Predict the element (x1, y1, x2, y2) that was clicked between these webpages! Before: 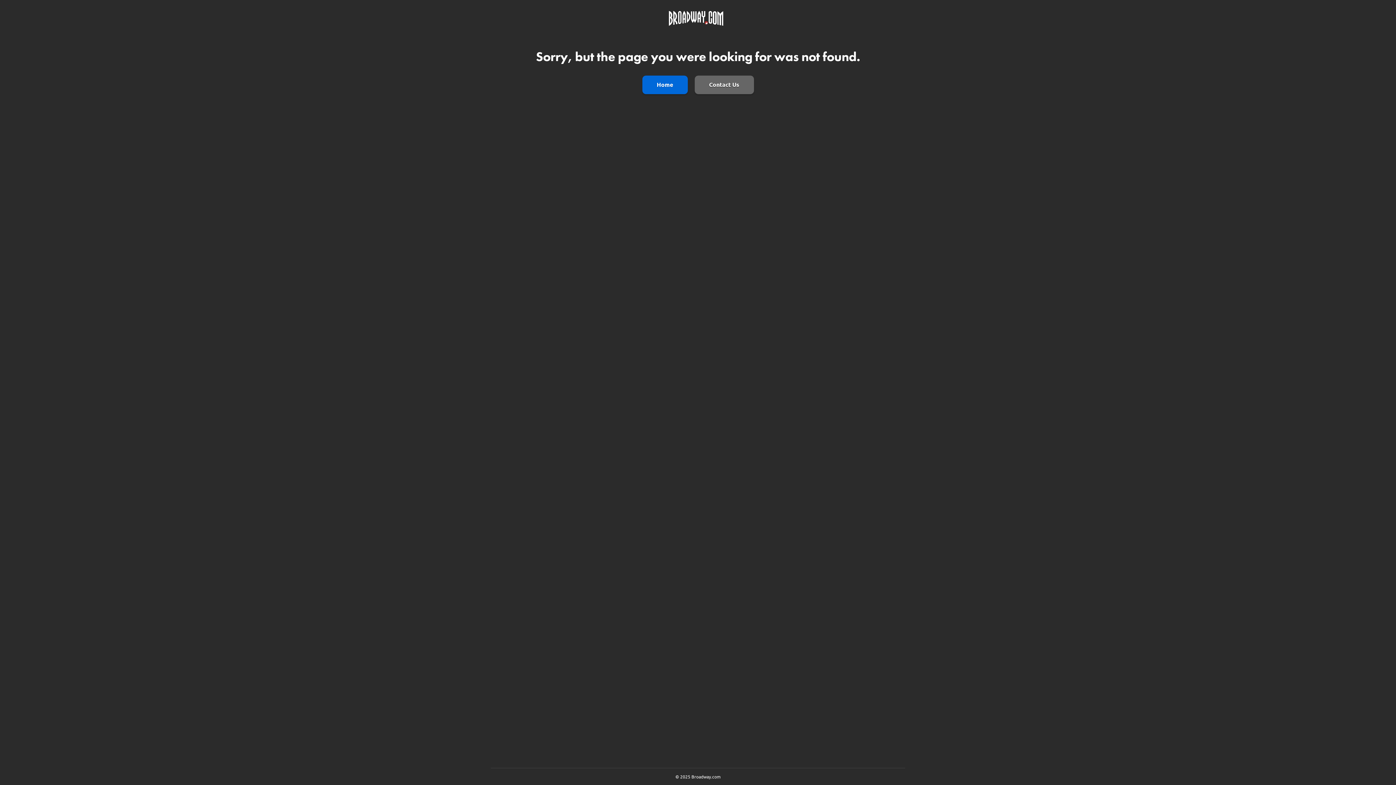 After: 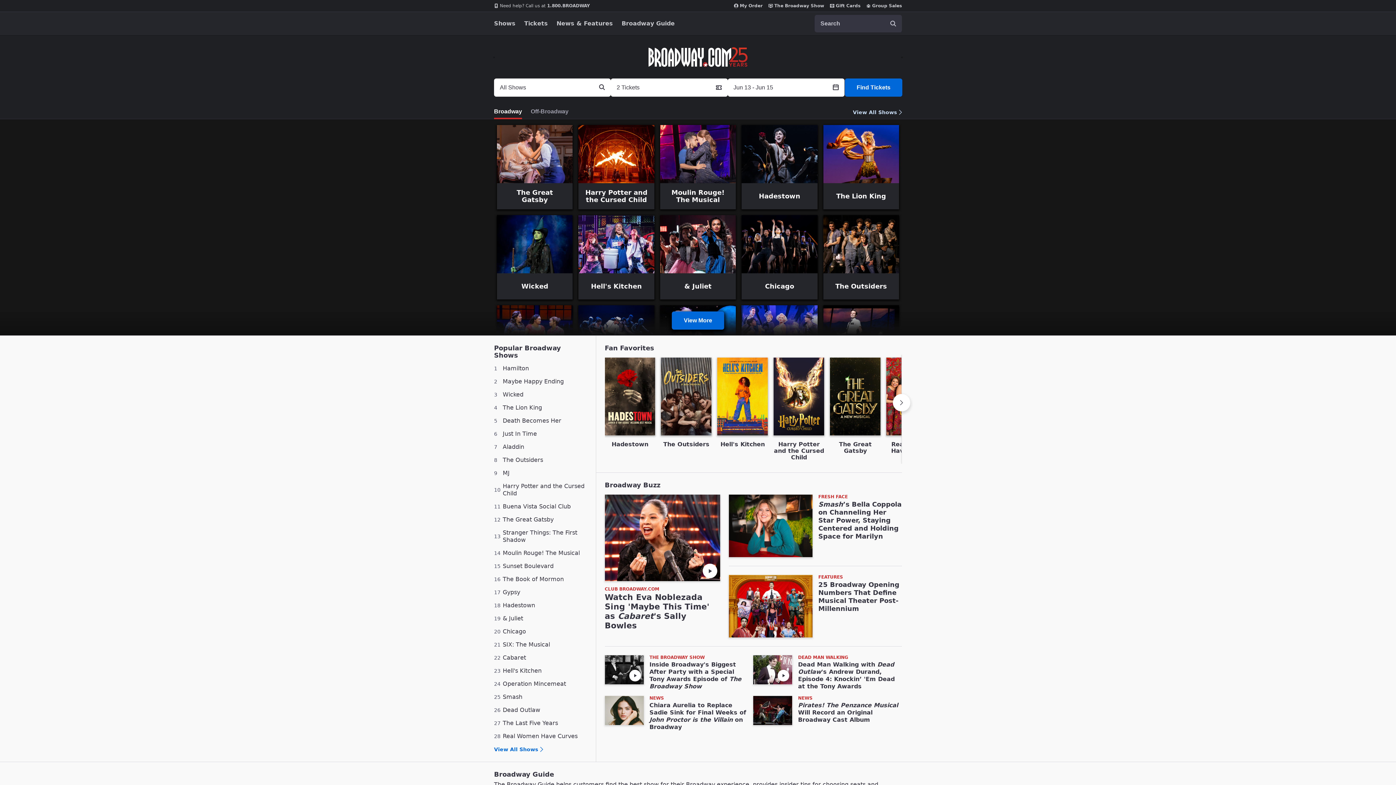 Action: bbox: (669, 10, 723, 27) label: Go to Homepage